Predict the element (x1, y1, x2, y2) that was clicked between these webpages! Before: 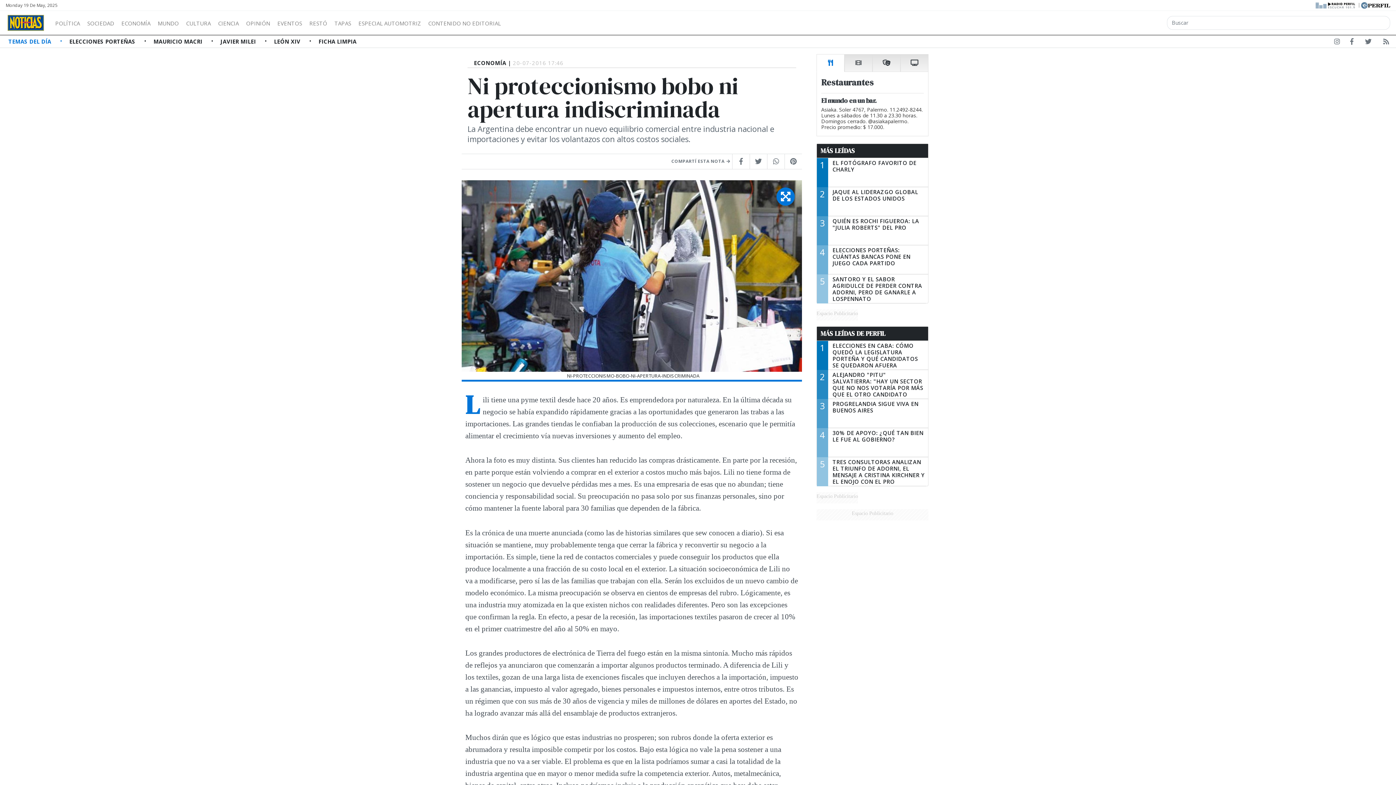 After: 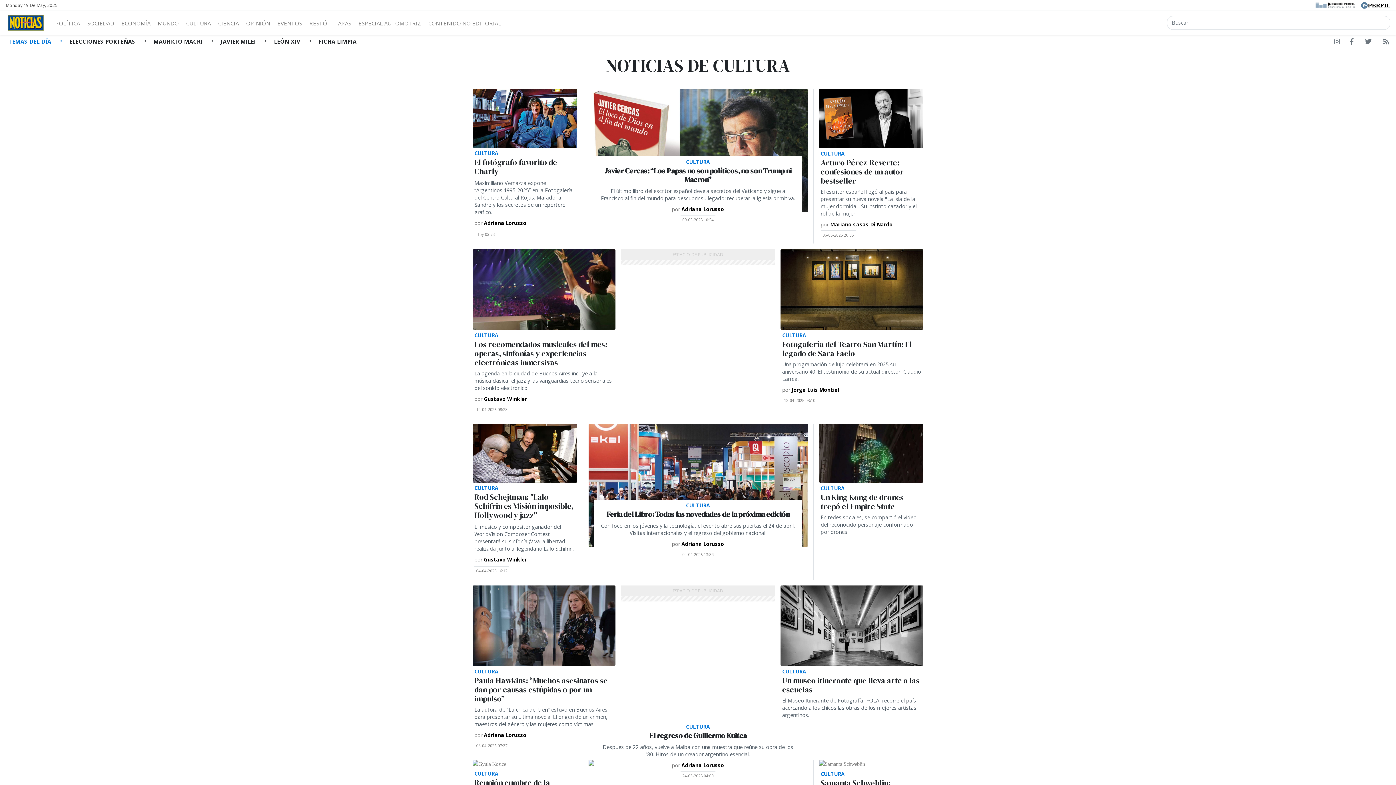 Action: bbox: (182, 17, 214, 26) label: CULTURA